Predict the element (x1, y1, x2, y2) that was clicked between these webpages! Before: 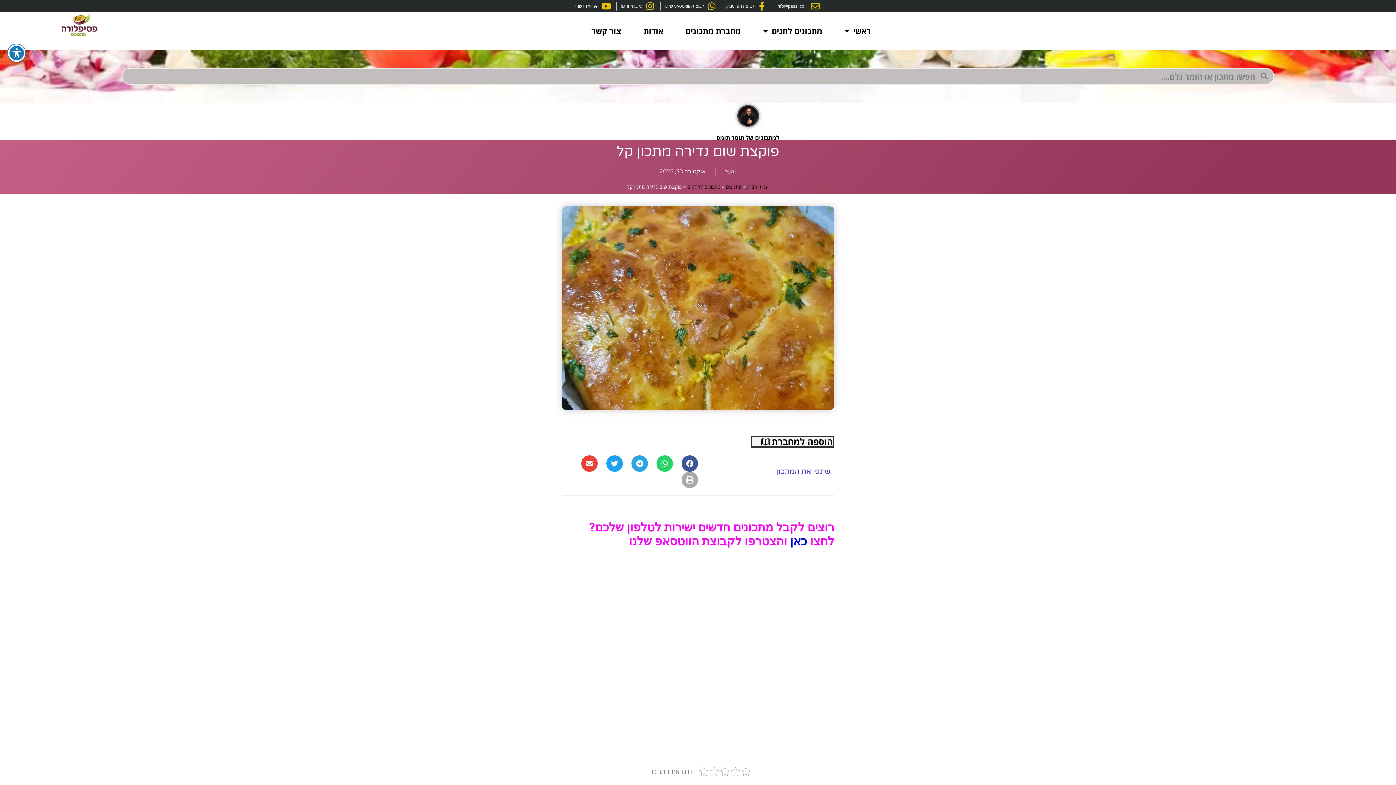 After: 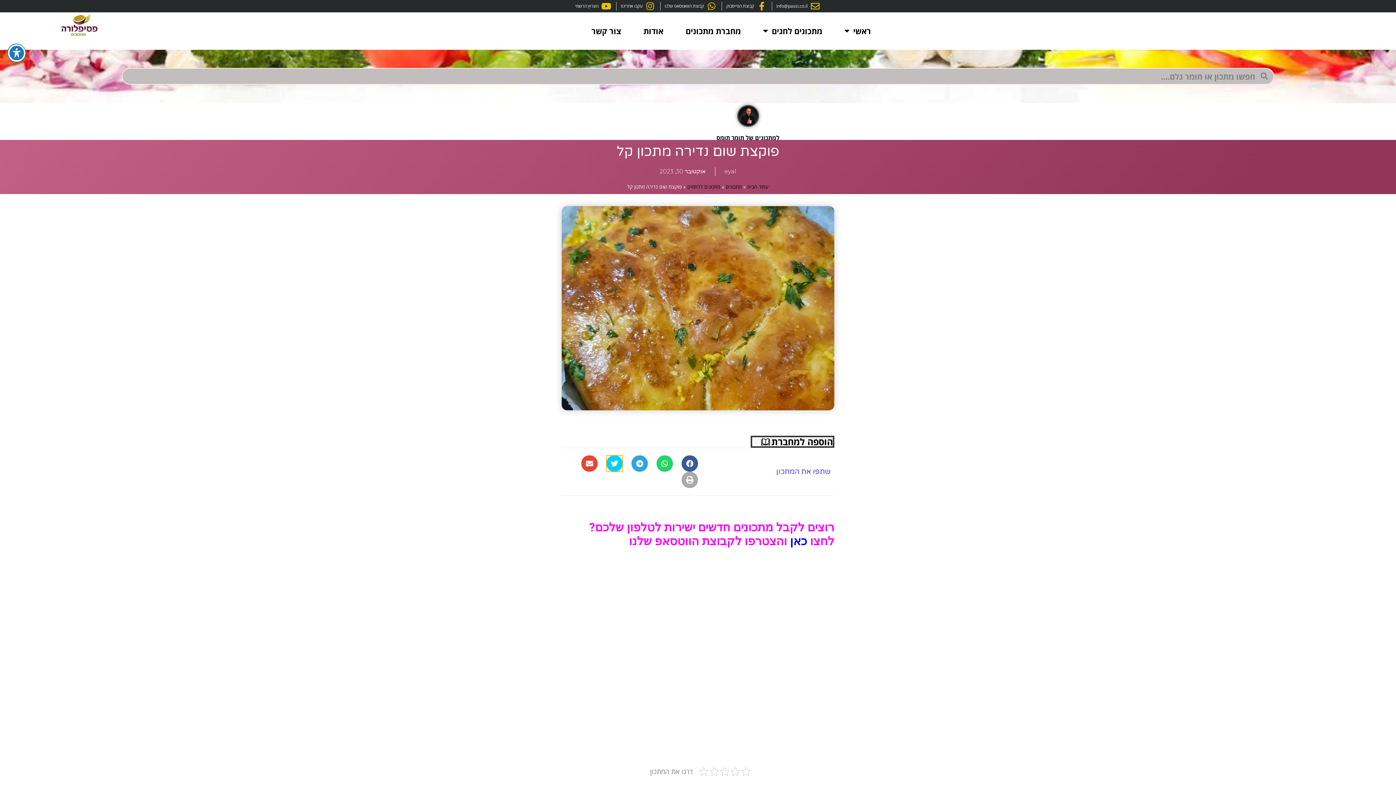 Action: label: שיתוף ב twitter bbox: (606, 455, 622, 472)